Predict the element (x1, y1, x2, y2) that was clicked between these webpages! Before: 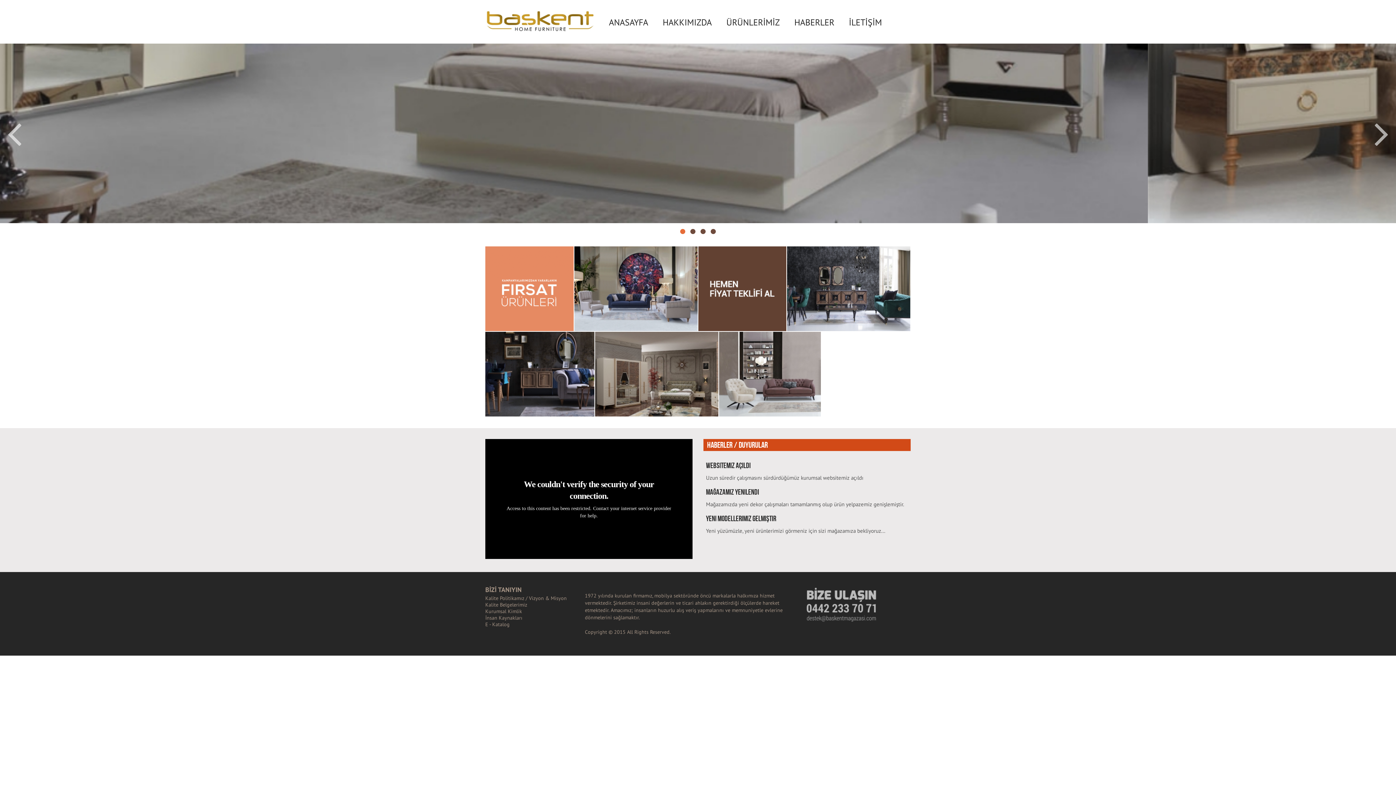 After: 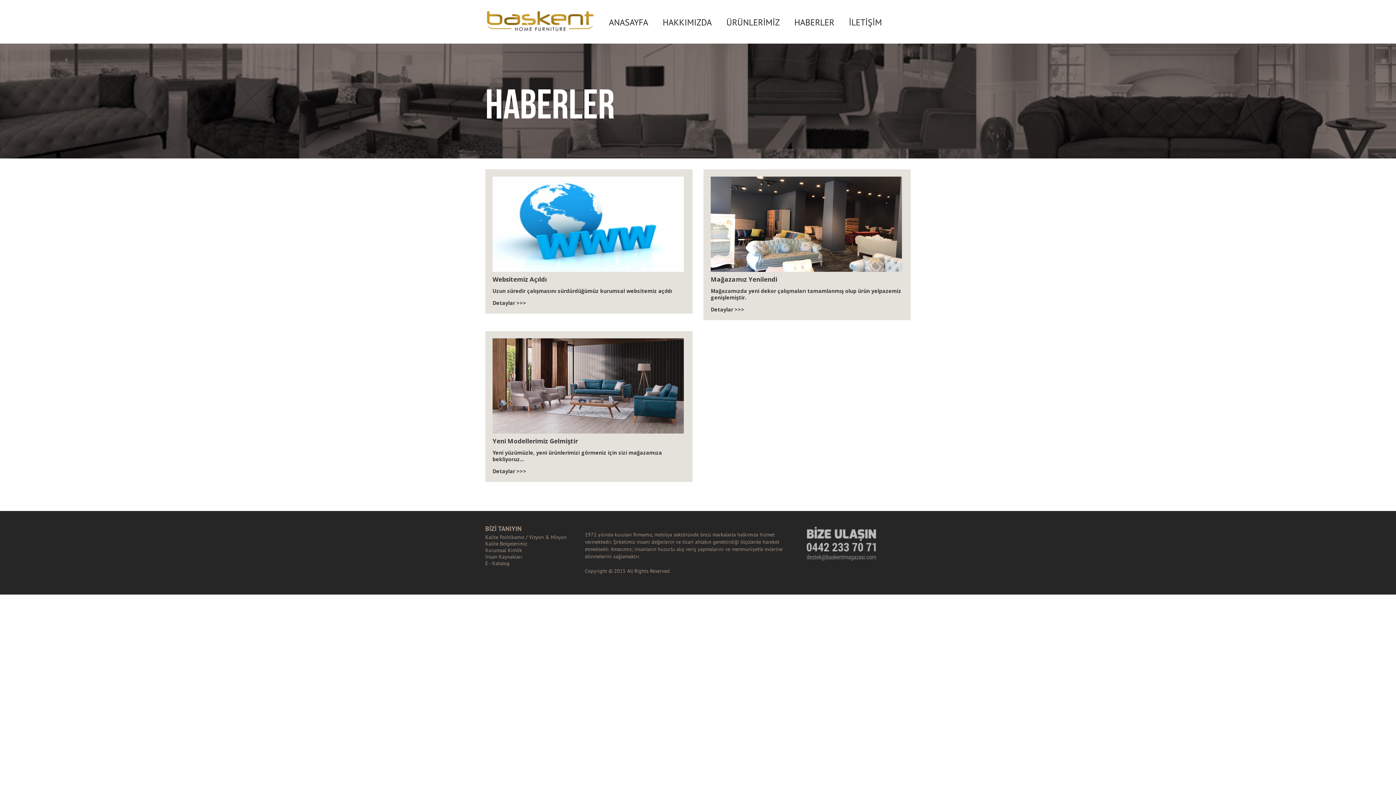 Action: label: HABERLER bbox: (794, 16, 834, 28)